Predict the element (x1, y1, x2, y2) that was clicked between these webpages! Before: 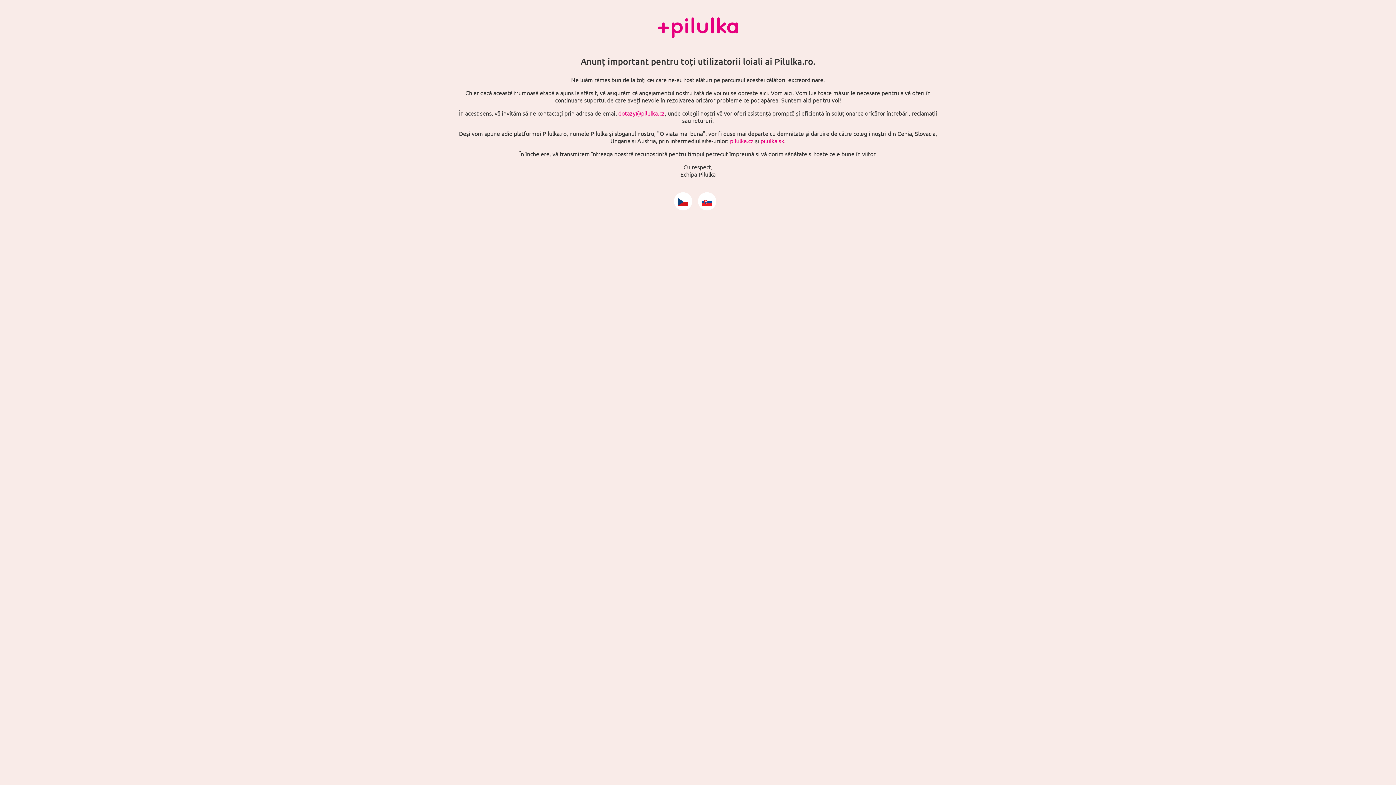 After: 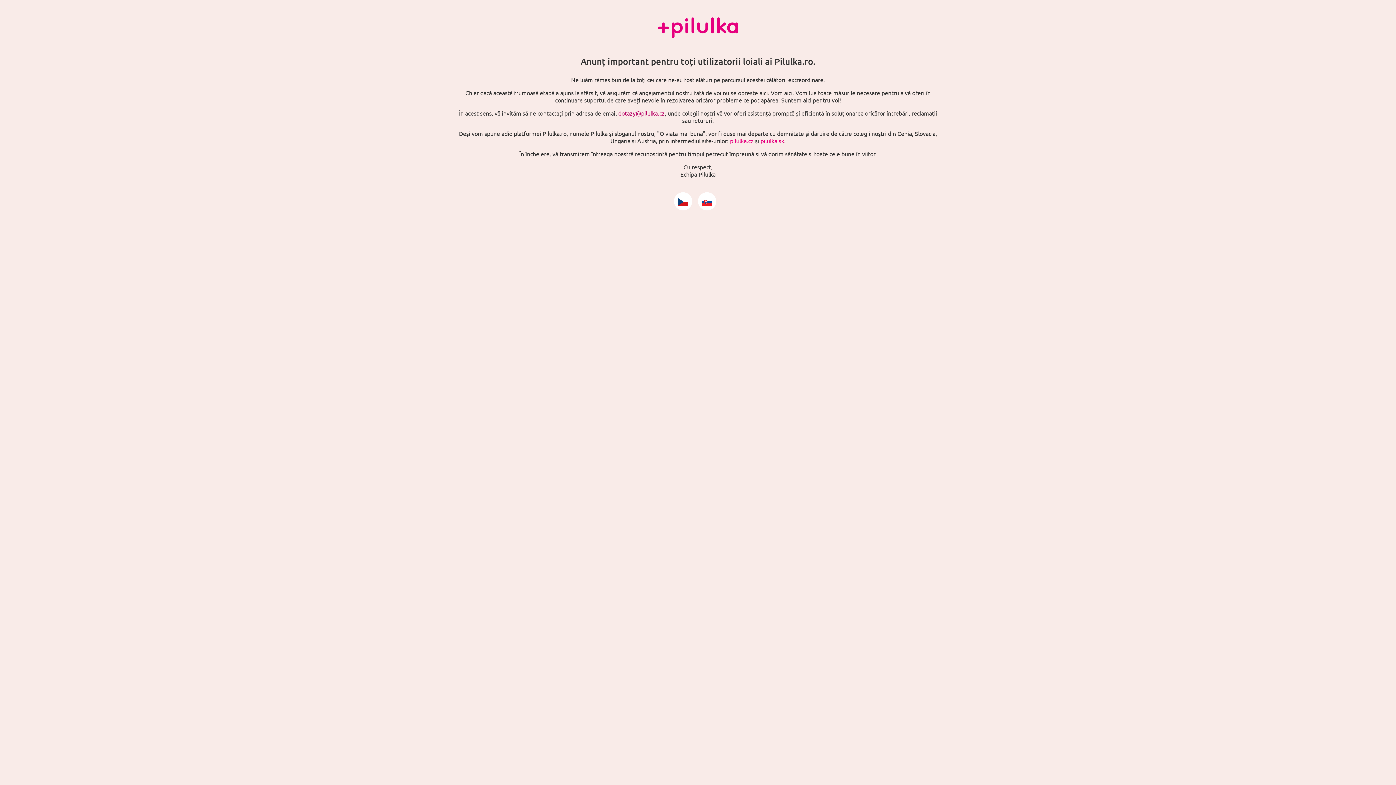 Action: bbox: (618, 109, 664, 116) label: dotazy@pilulka.cz